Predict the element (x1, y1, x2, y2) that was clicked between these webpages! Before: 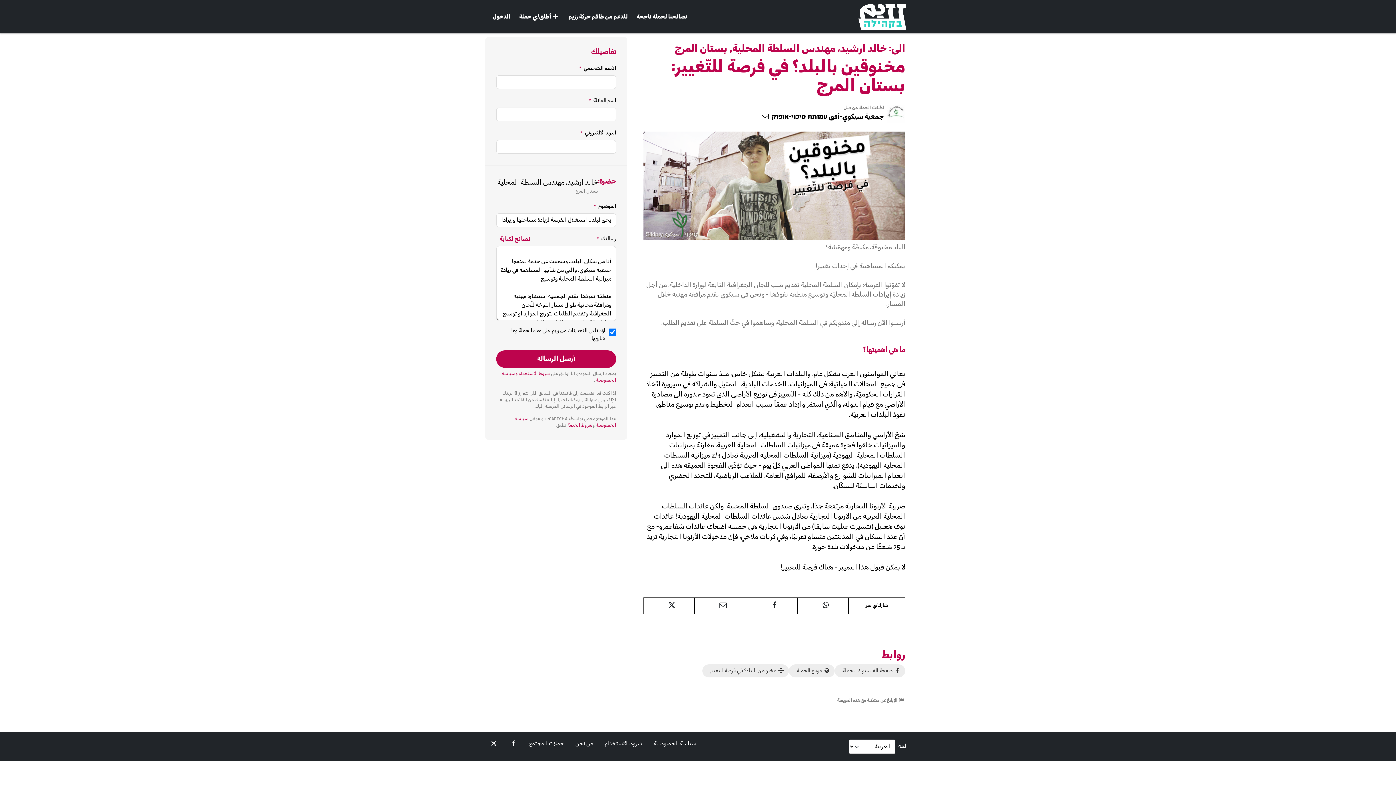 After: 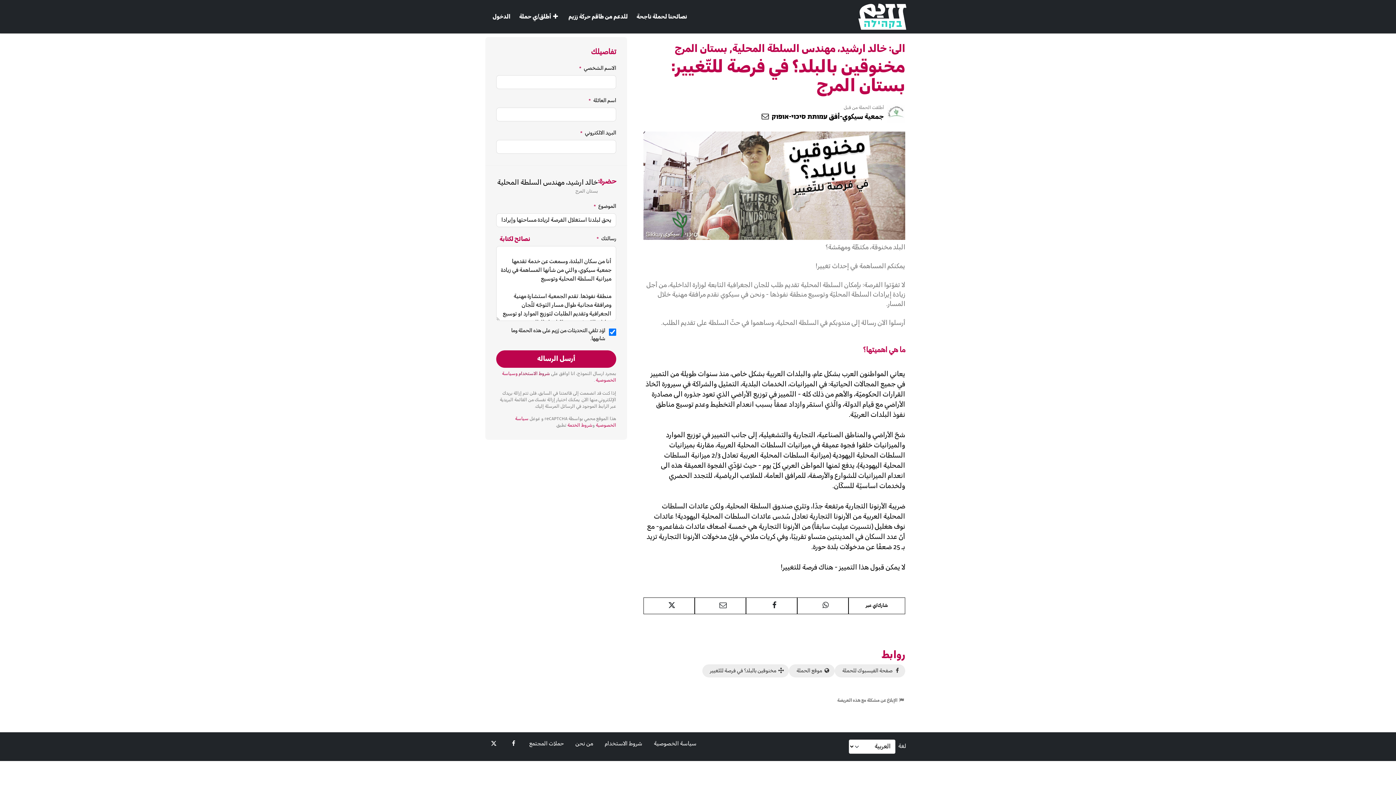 Action: bbox: (517, 370, 550, 377) label: شروط الاستخدام 